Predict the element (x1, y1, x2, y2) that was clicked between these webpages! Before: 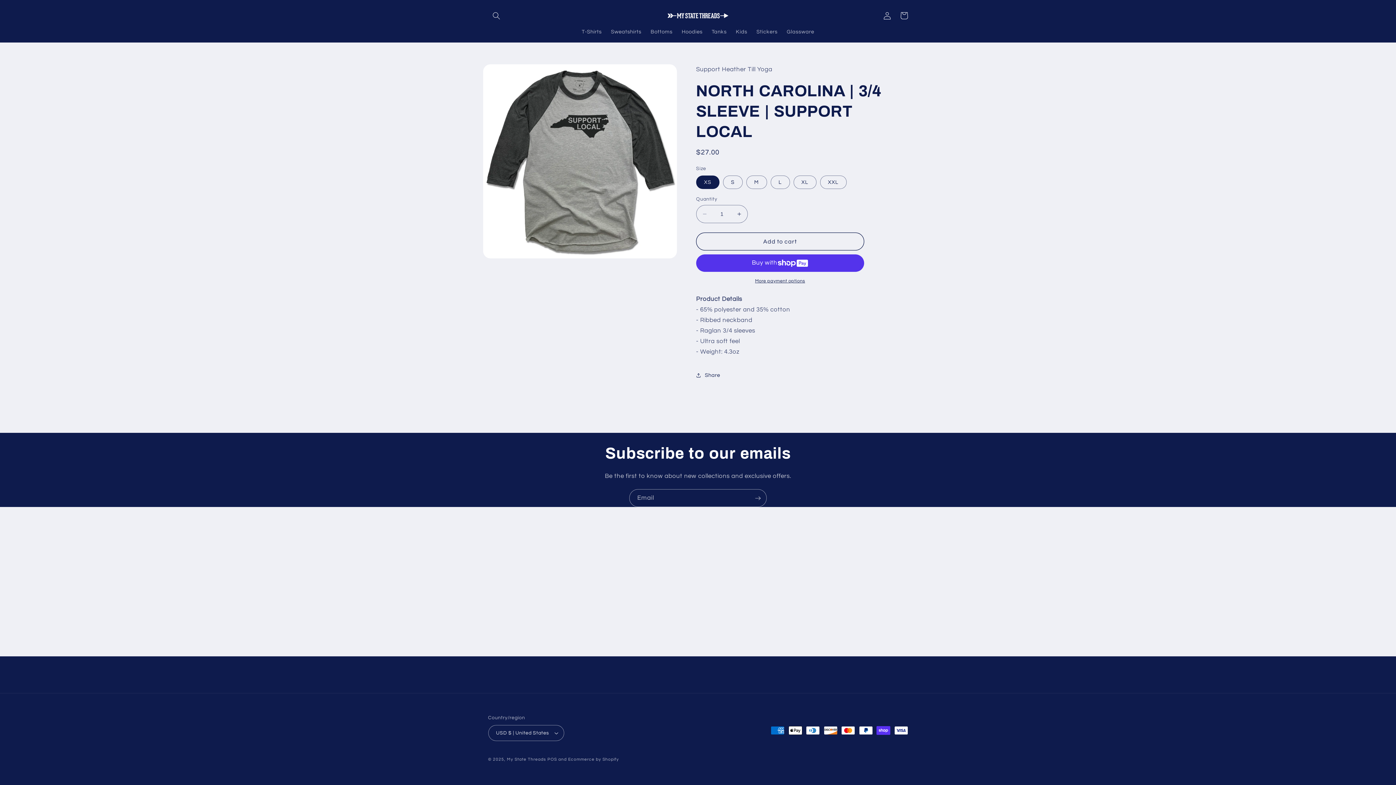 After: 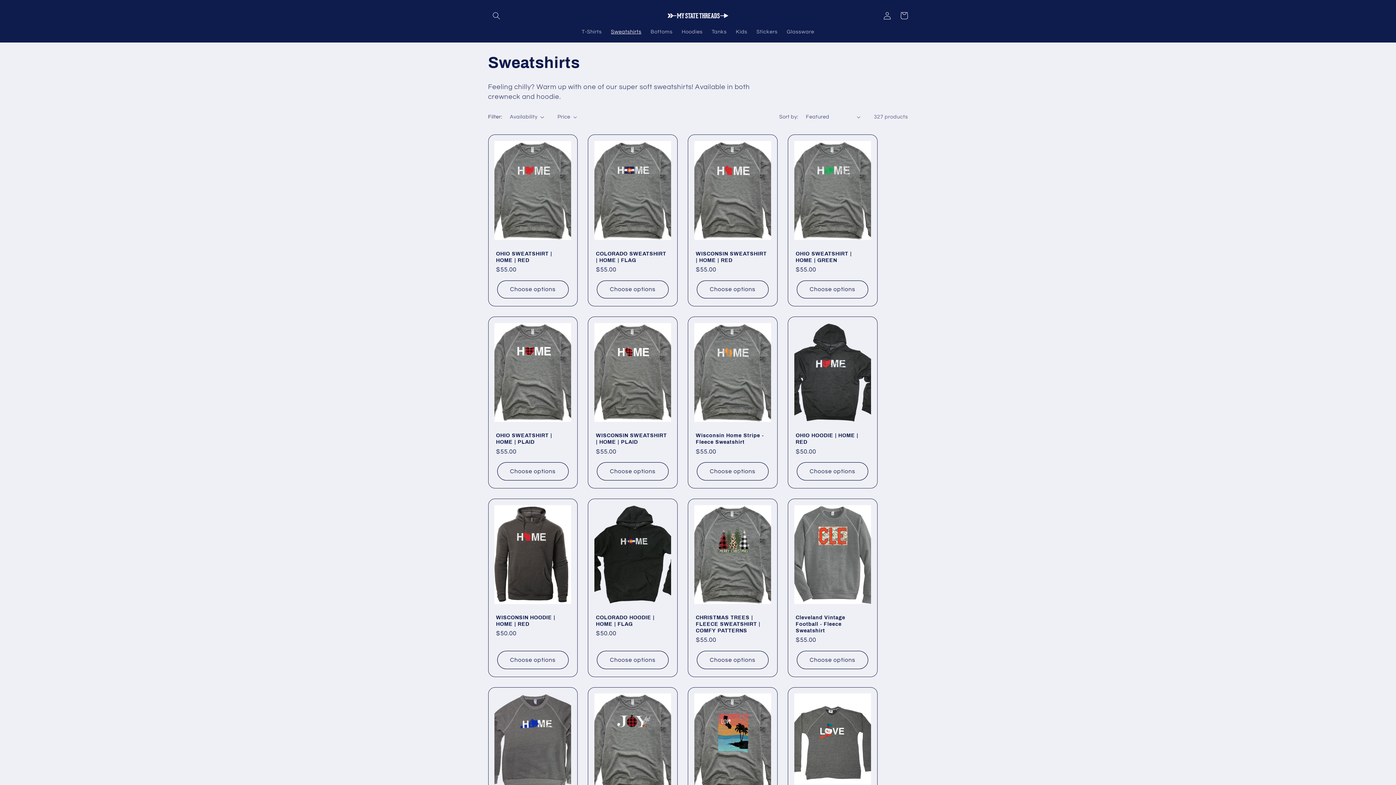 Action: label: Sweatshirts bbox: (606, 24, 646, 39)